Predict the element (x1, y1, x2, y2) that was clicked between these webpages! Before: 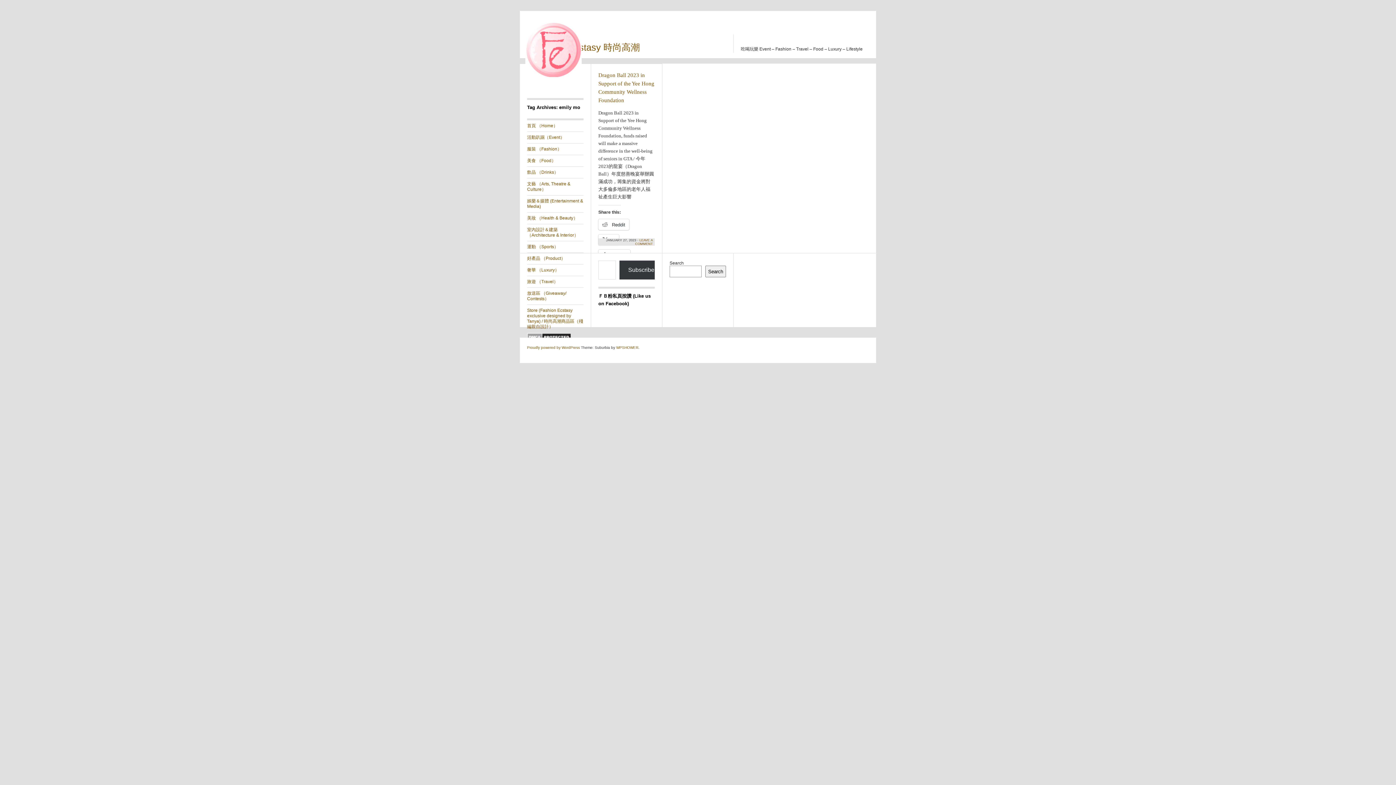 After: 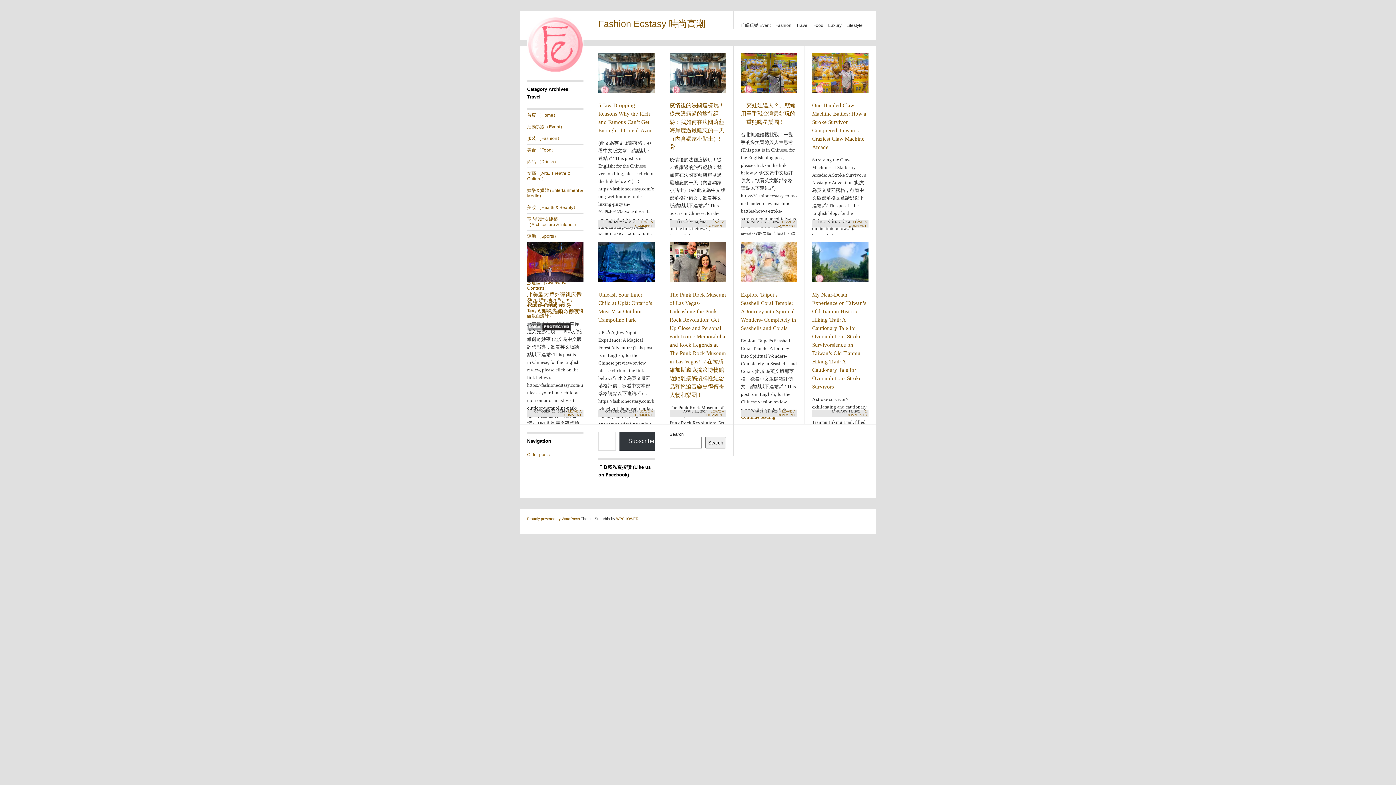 Action: label: 旅遊 （Travel） bbox: (527, 276, 583, 287)